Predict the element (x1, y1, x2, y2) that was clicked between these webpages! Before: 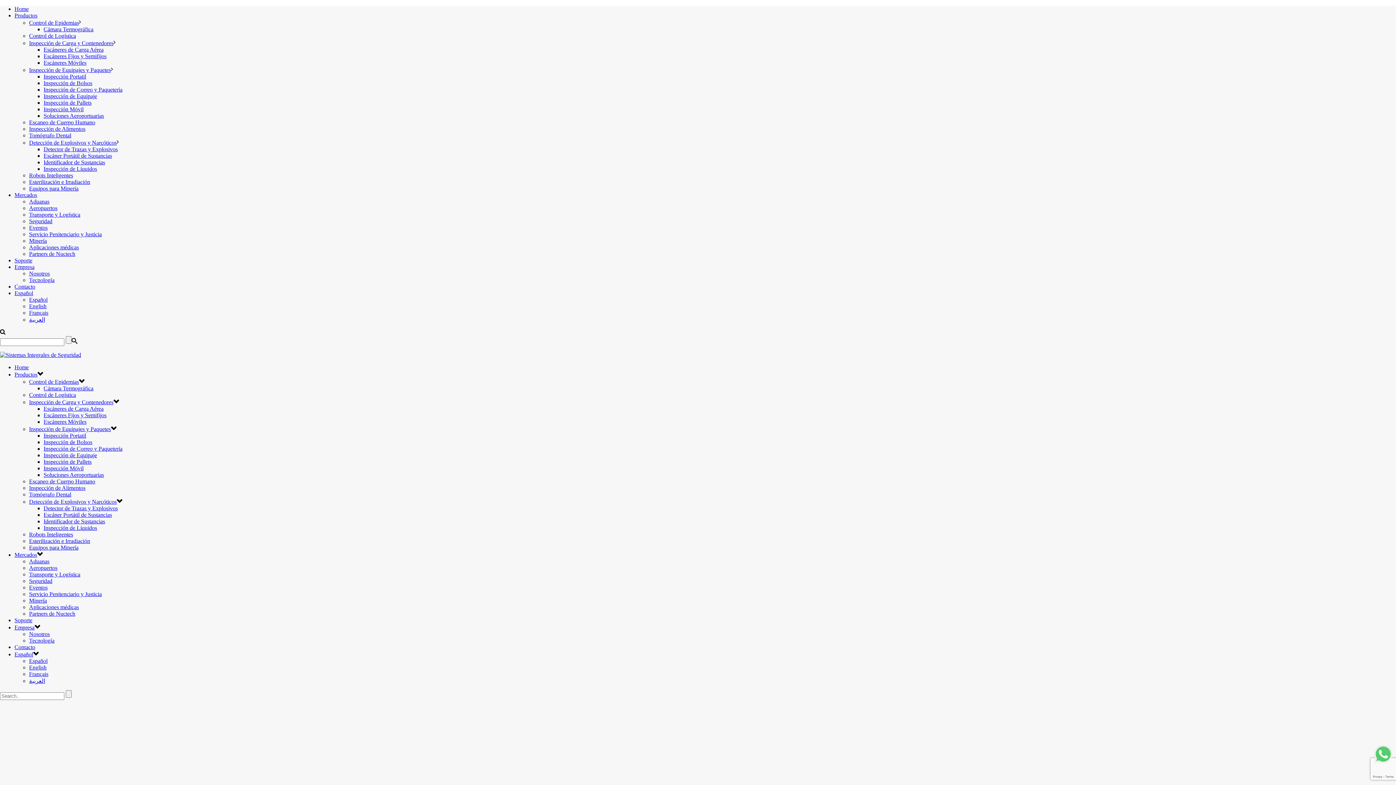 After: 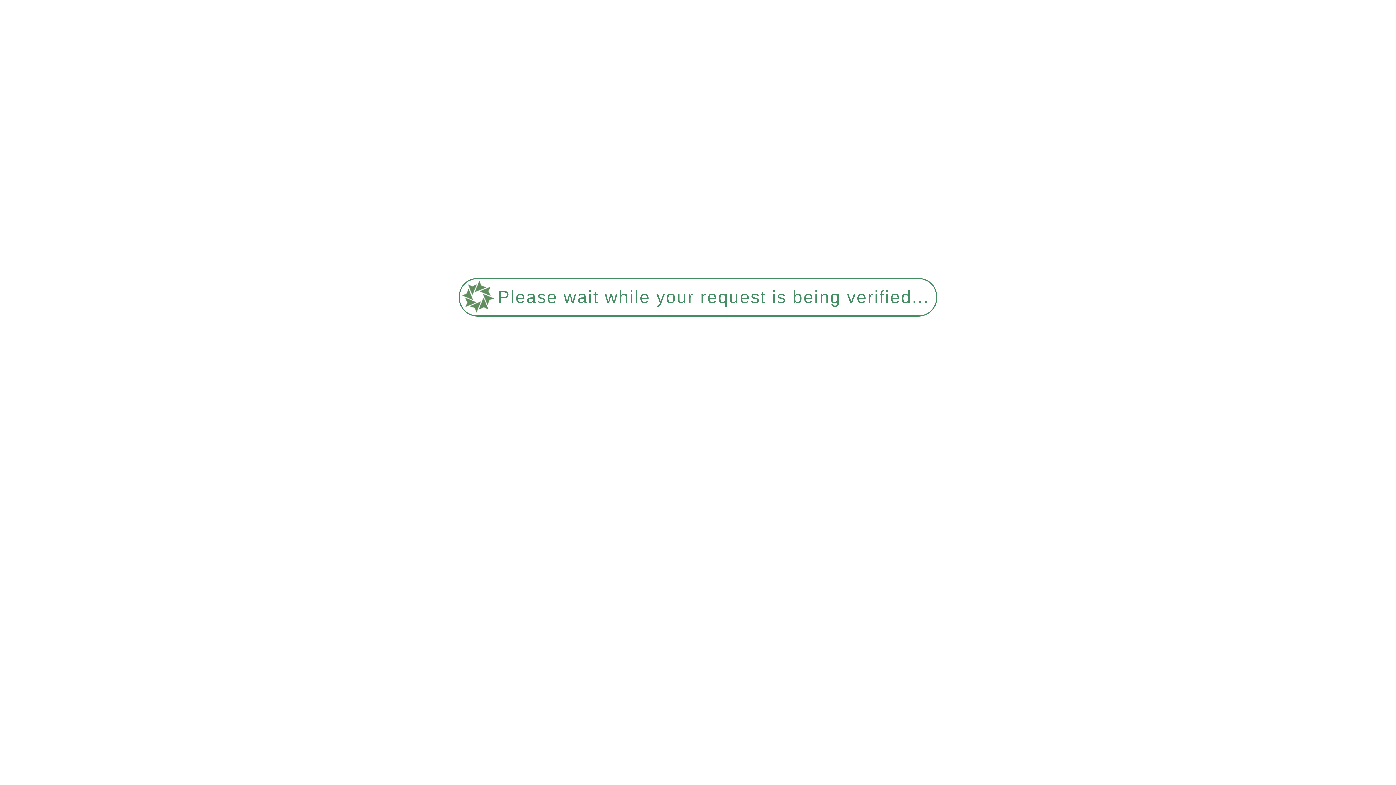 Action: bbox: (43, 418, 86, 425) label: Escáneres Móviles